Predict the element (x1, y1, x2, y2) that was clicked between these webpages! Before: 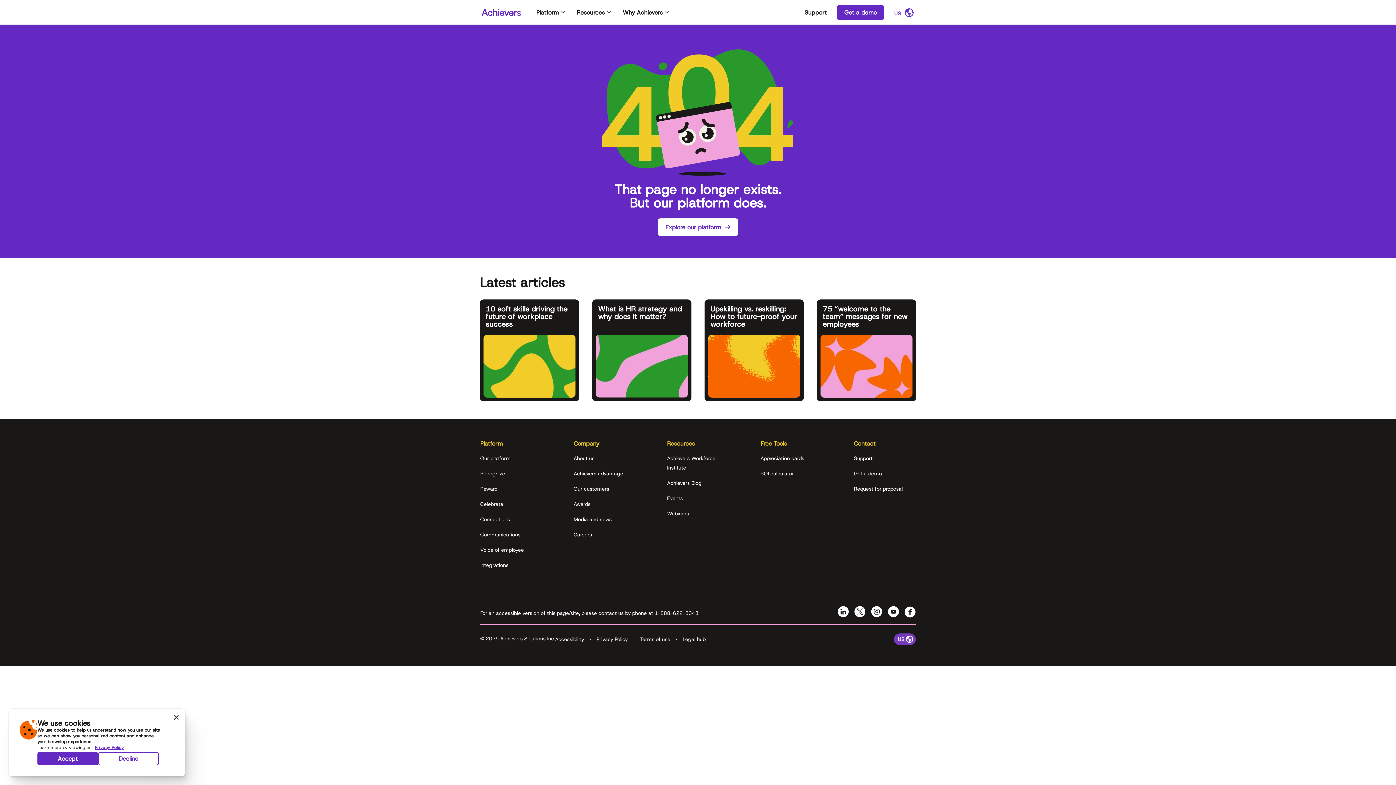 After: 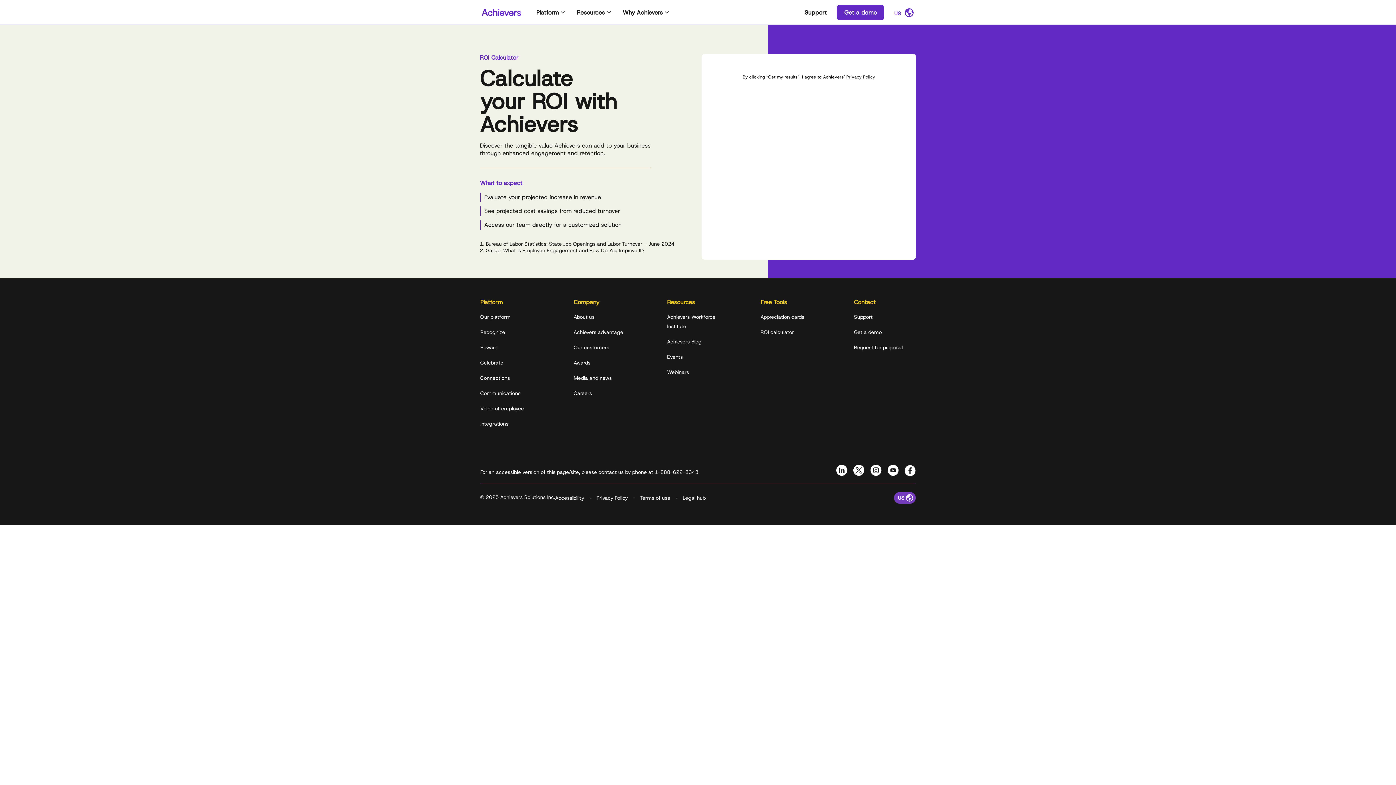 Action: bbox: (760, 470, 794, 477) label: ROI calculator